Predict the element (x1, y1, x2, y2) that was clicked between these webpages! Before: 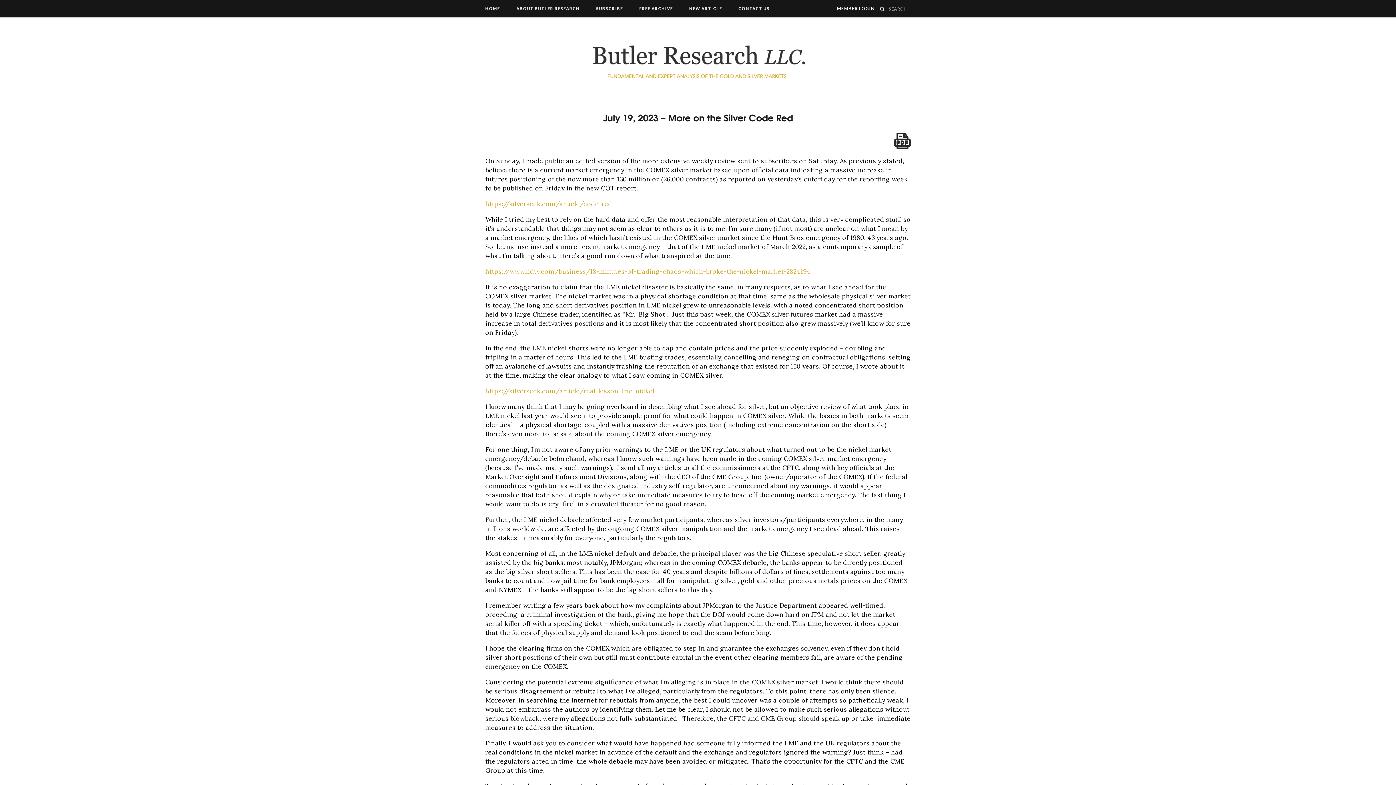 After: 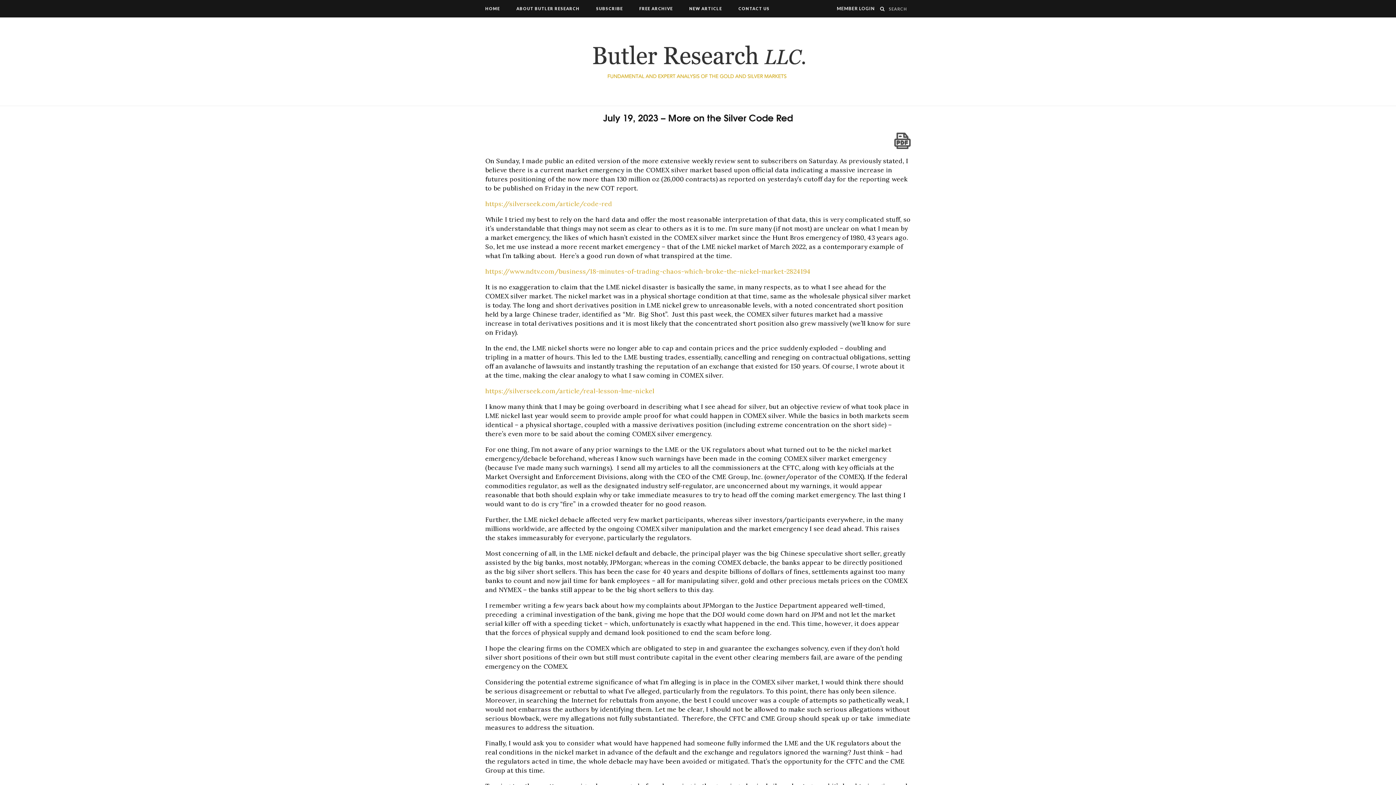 Action: bbox: (894, 132, 910, 149)